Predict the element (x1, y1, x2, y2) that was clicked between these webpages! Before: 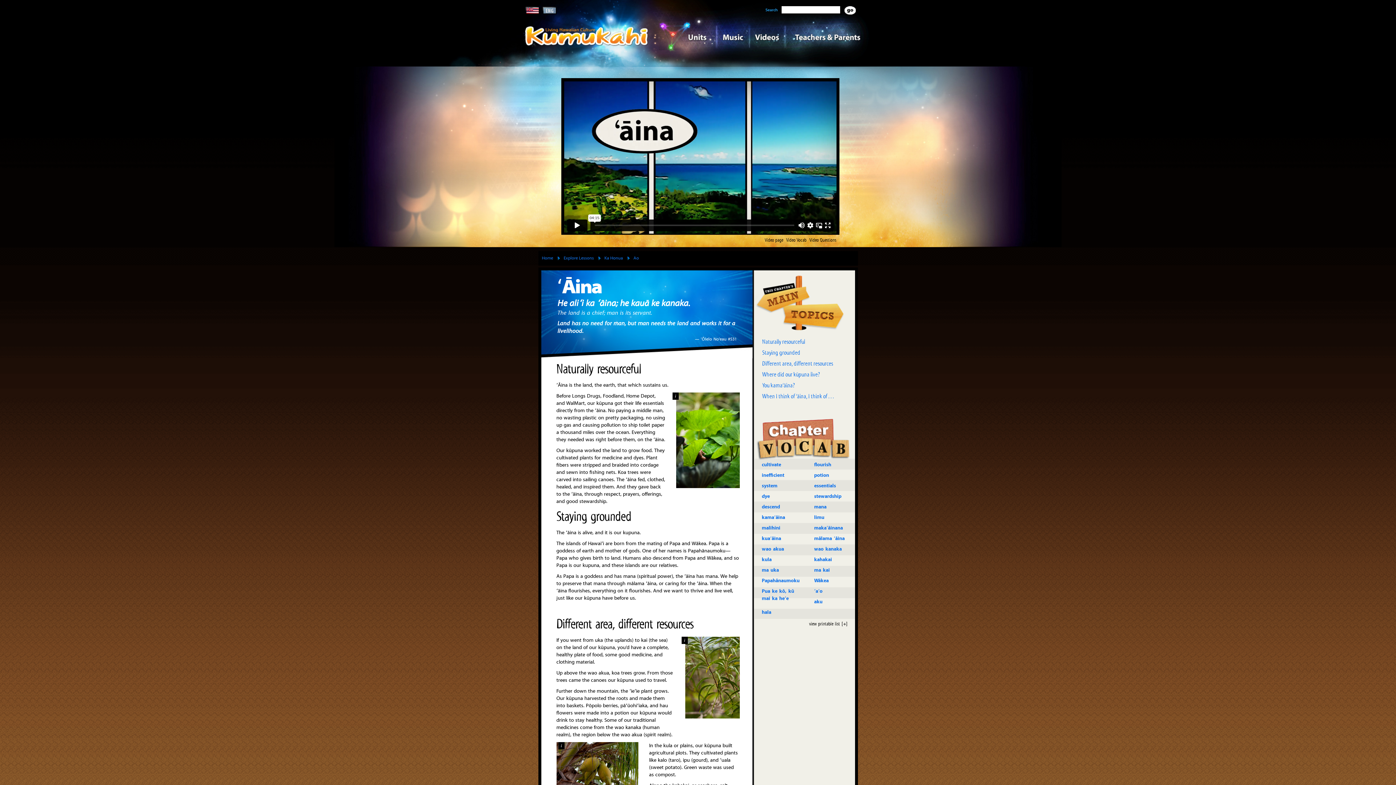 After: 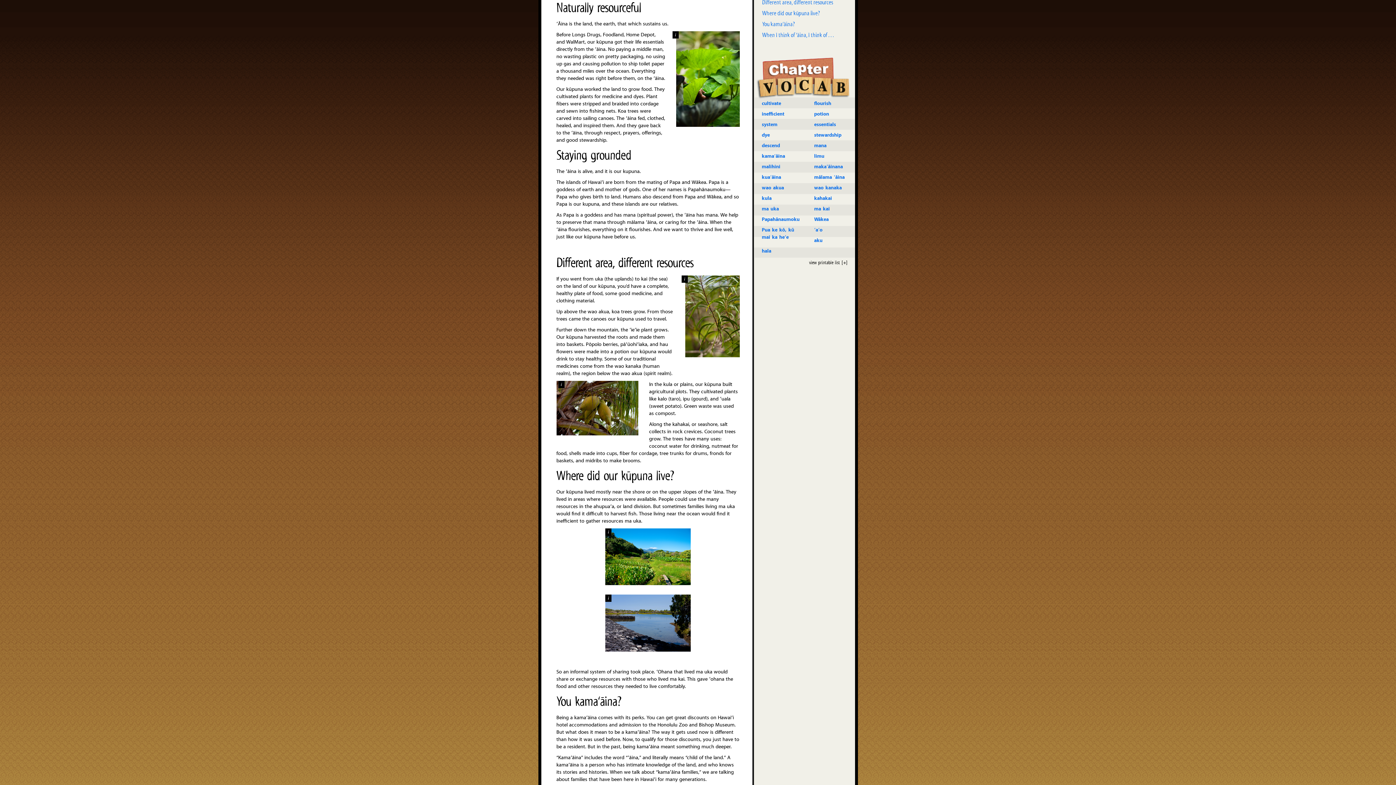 Action: bbox: (762, 338, 805, 345) label: Naturally resourceful